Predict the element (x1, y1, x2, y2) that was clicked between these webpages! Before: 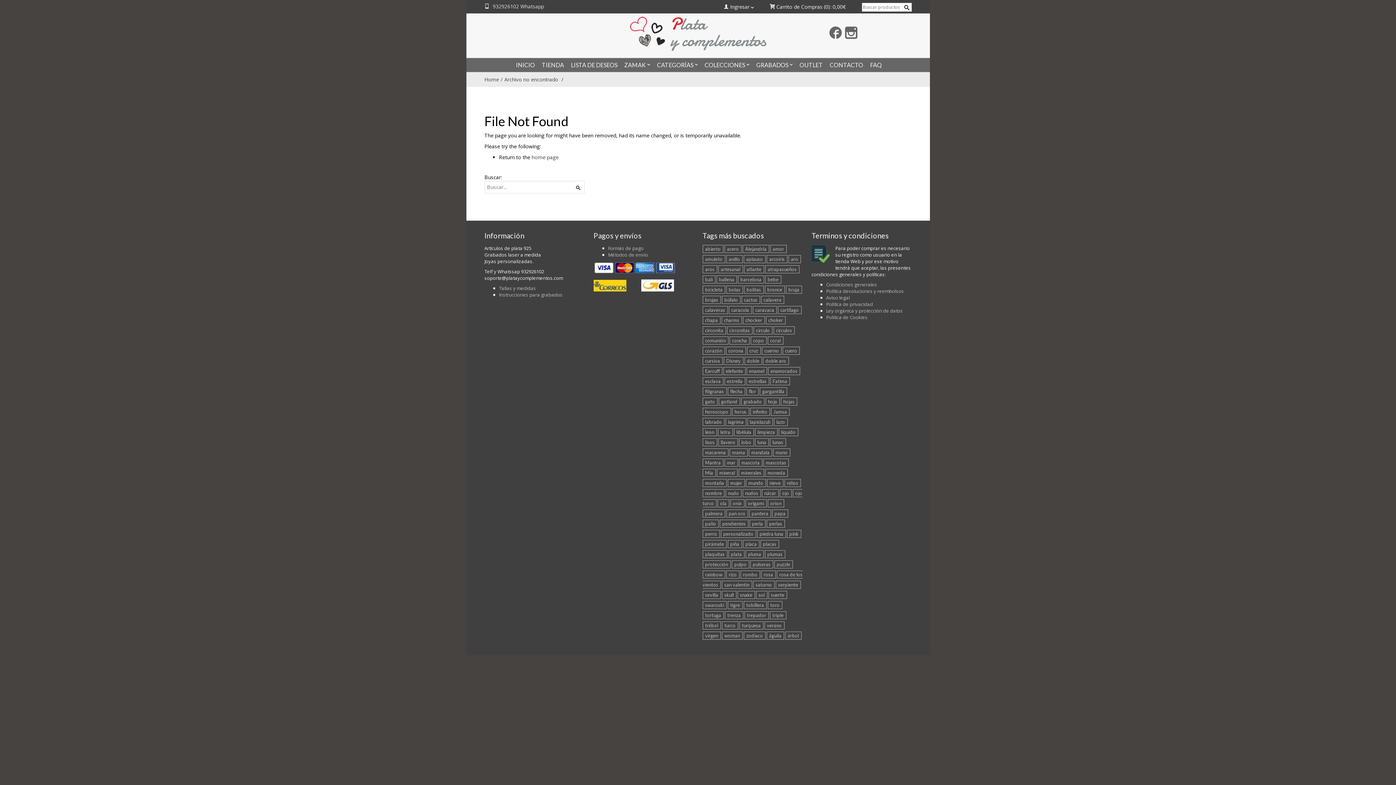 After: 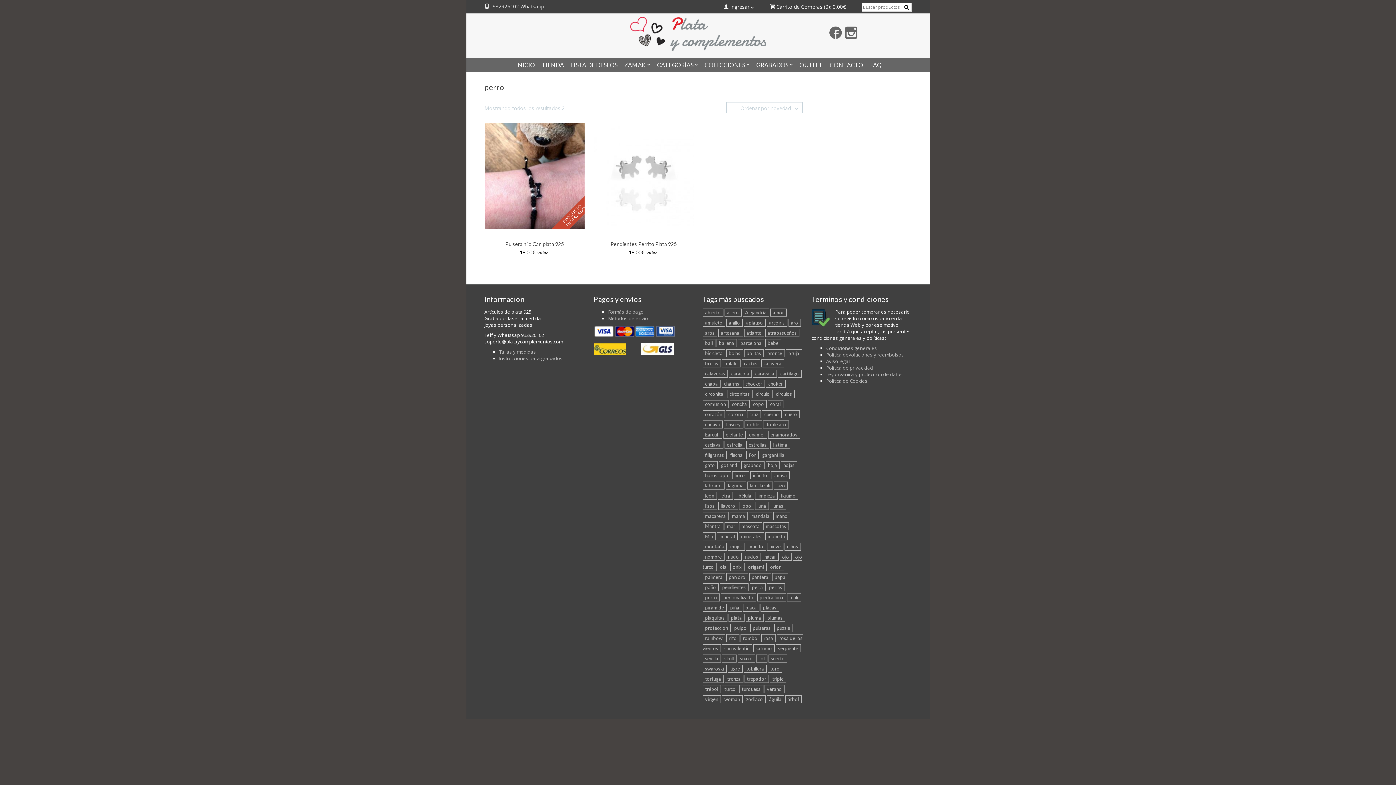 Action: label: perro (2 elementos) bbox: (702, 530, 719, 538)